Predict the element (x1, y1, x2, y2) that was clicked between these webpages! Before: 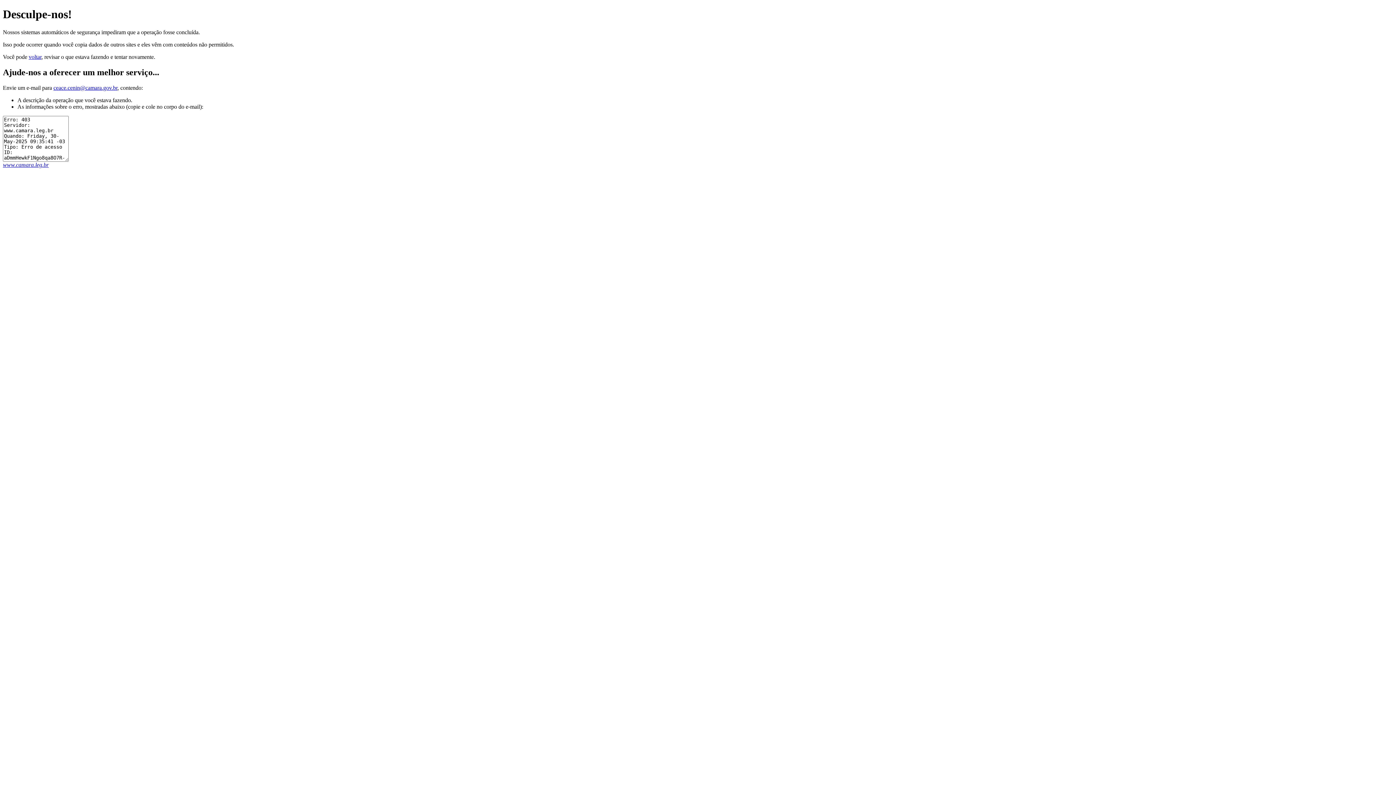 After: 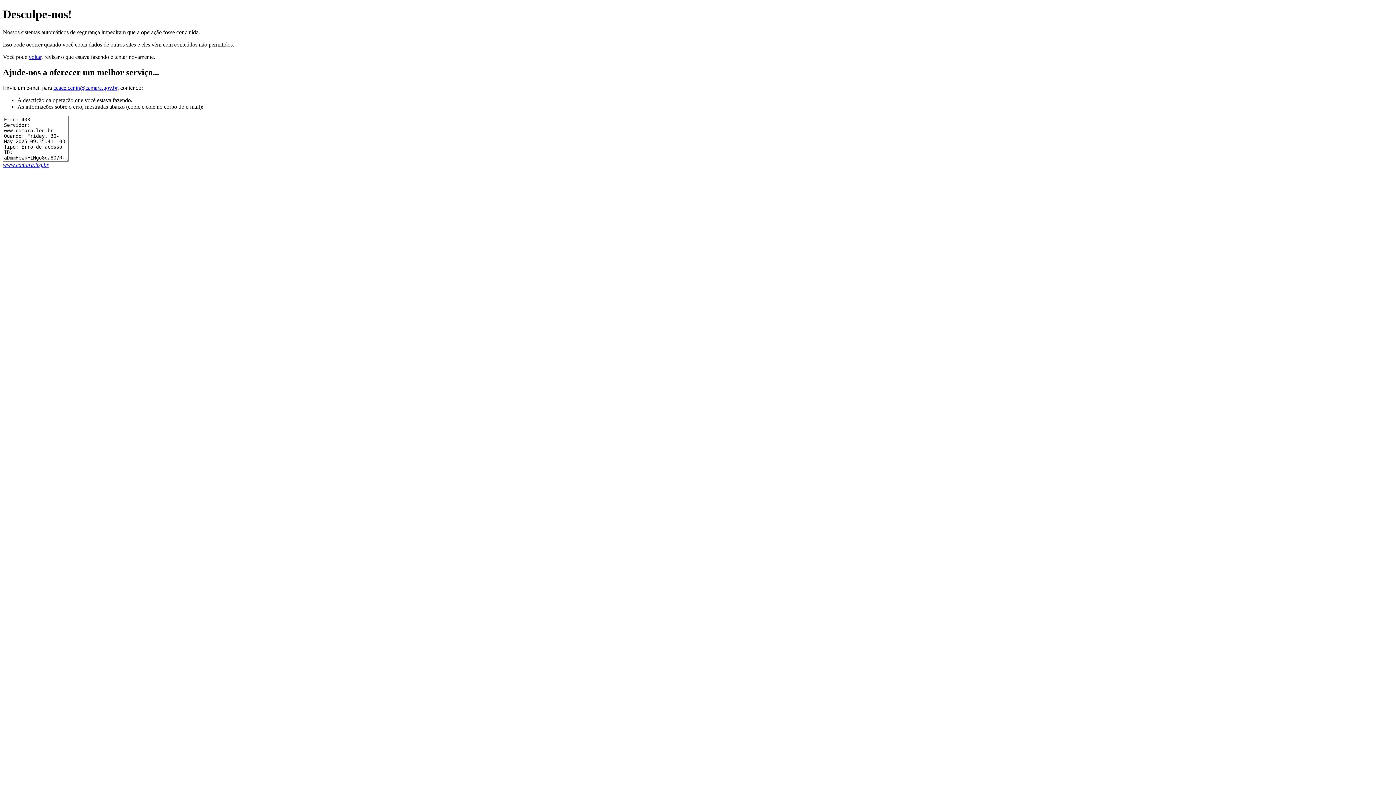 Action: bbox: (53, 84, 117, 90) label: ceace.cenin@camara.gov.br